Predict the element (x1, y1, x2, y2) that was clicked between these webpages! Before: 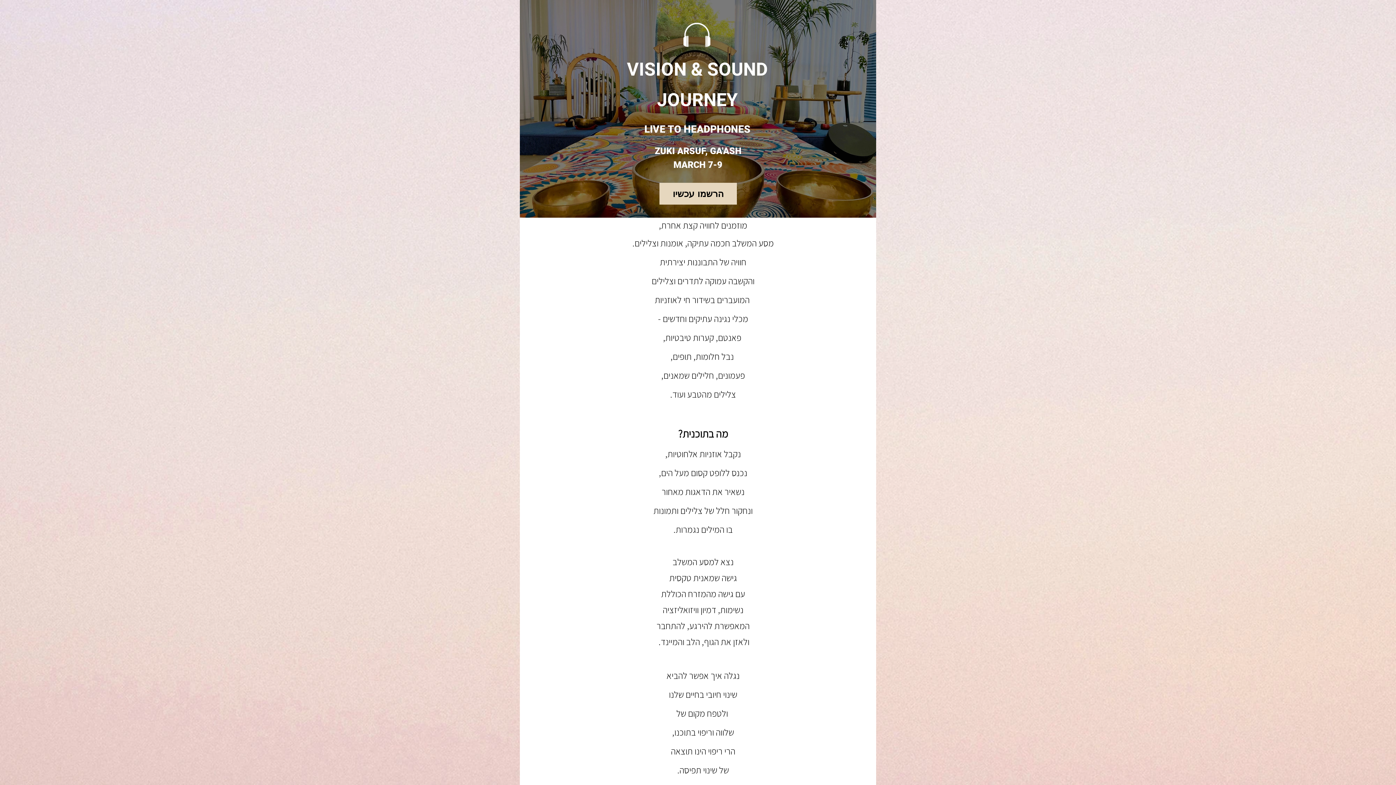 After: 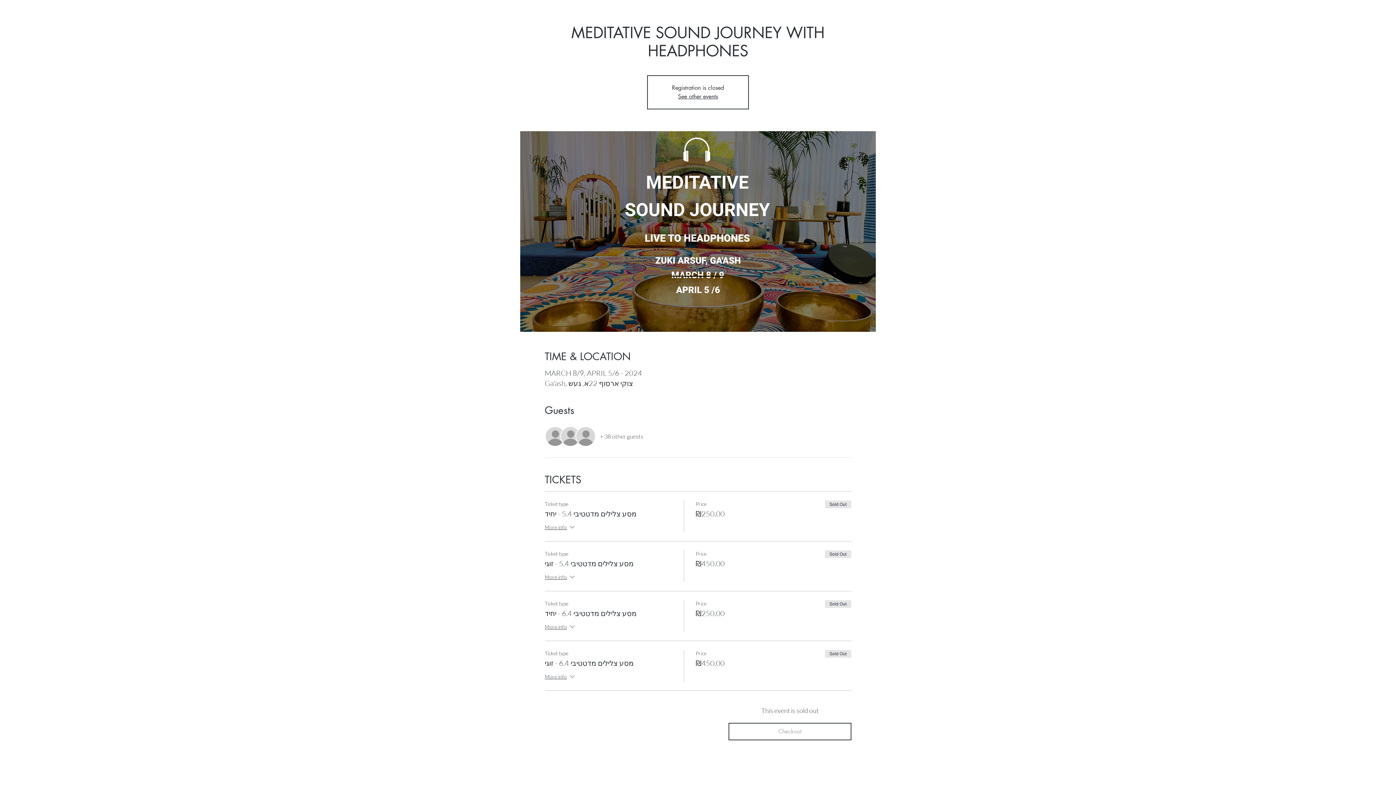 Action: label: הרשמו עכשיו bbox: (659, 182, 737, 204)